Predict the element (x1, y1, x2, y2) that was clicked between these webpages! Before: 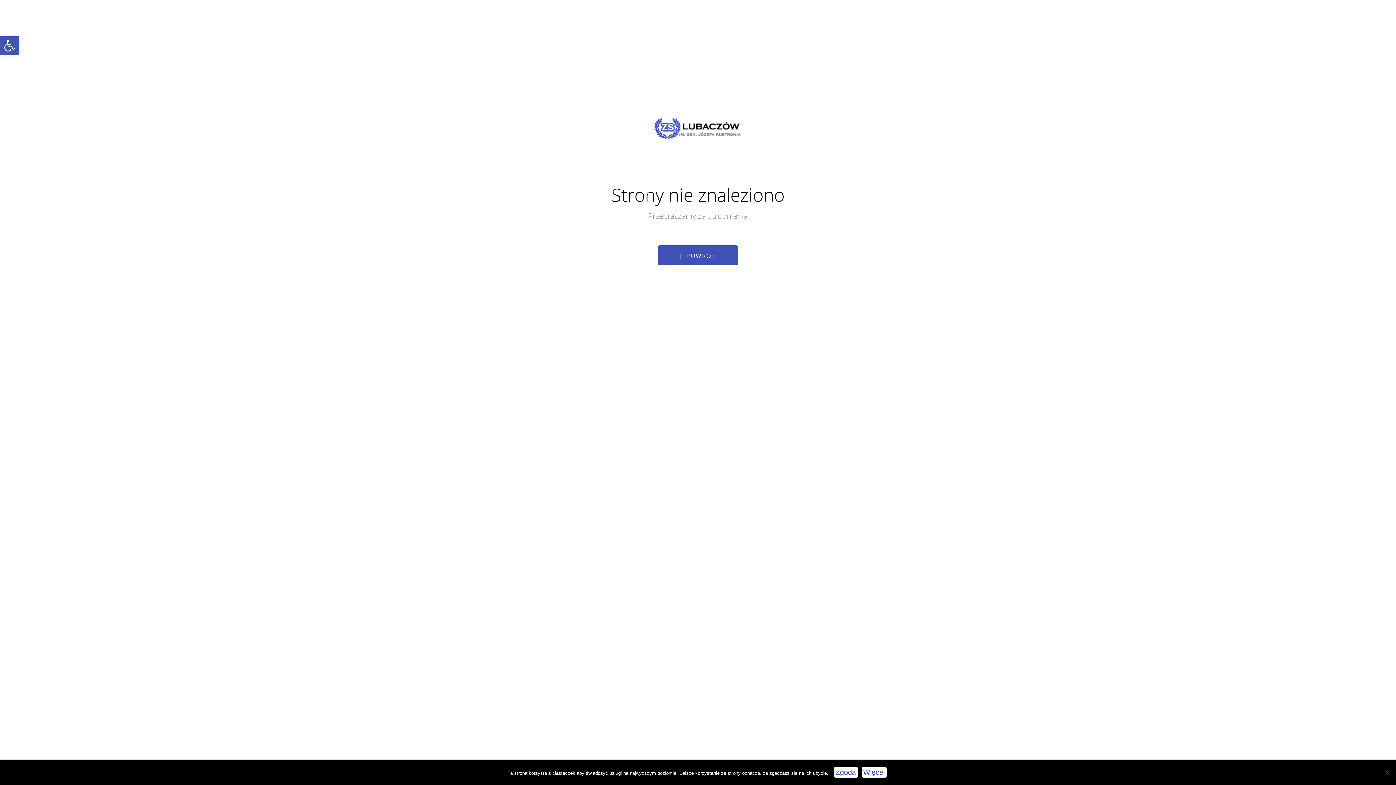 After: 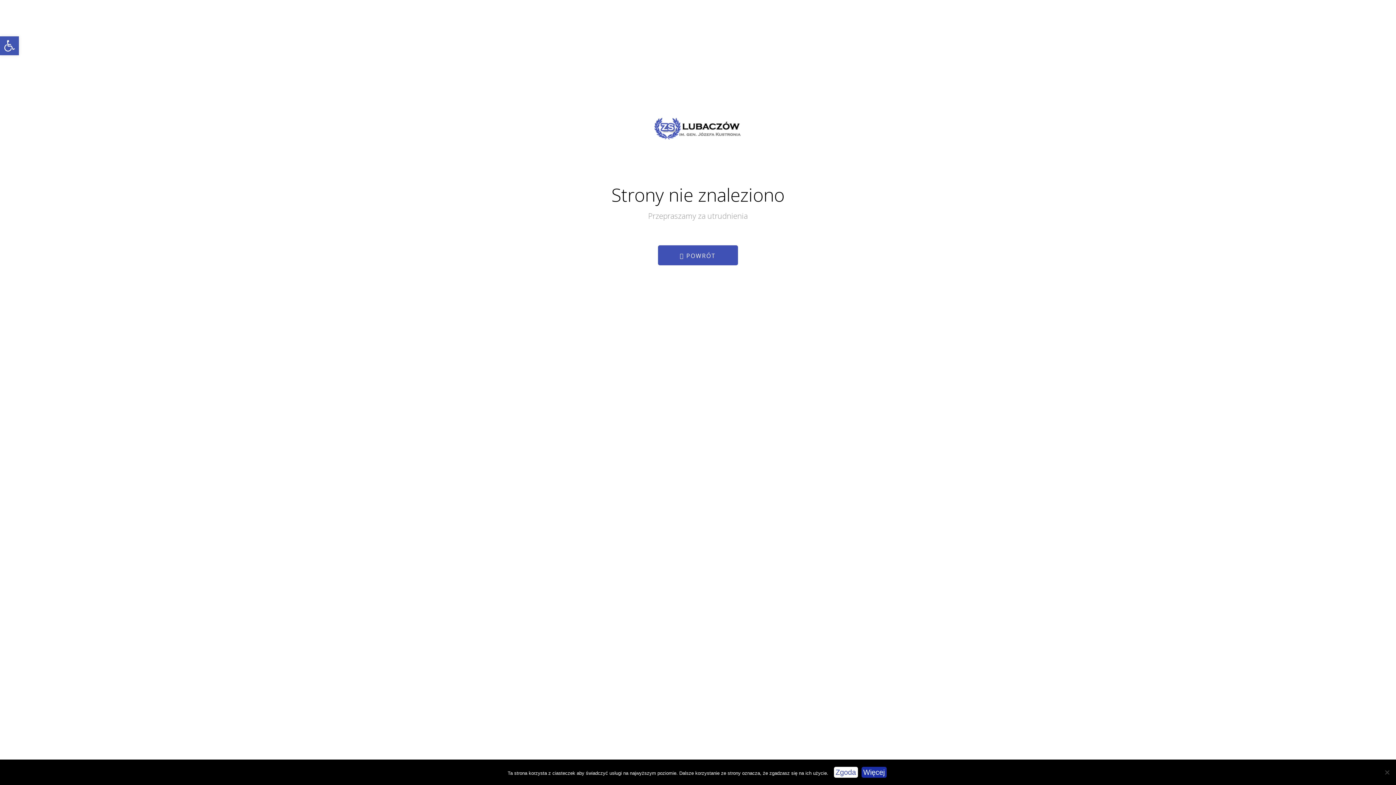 Action: label: Więcej bbox: (861, 767, 886, 778)